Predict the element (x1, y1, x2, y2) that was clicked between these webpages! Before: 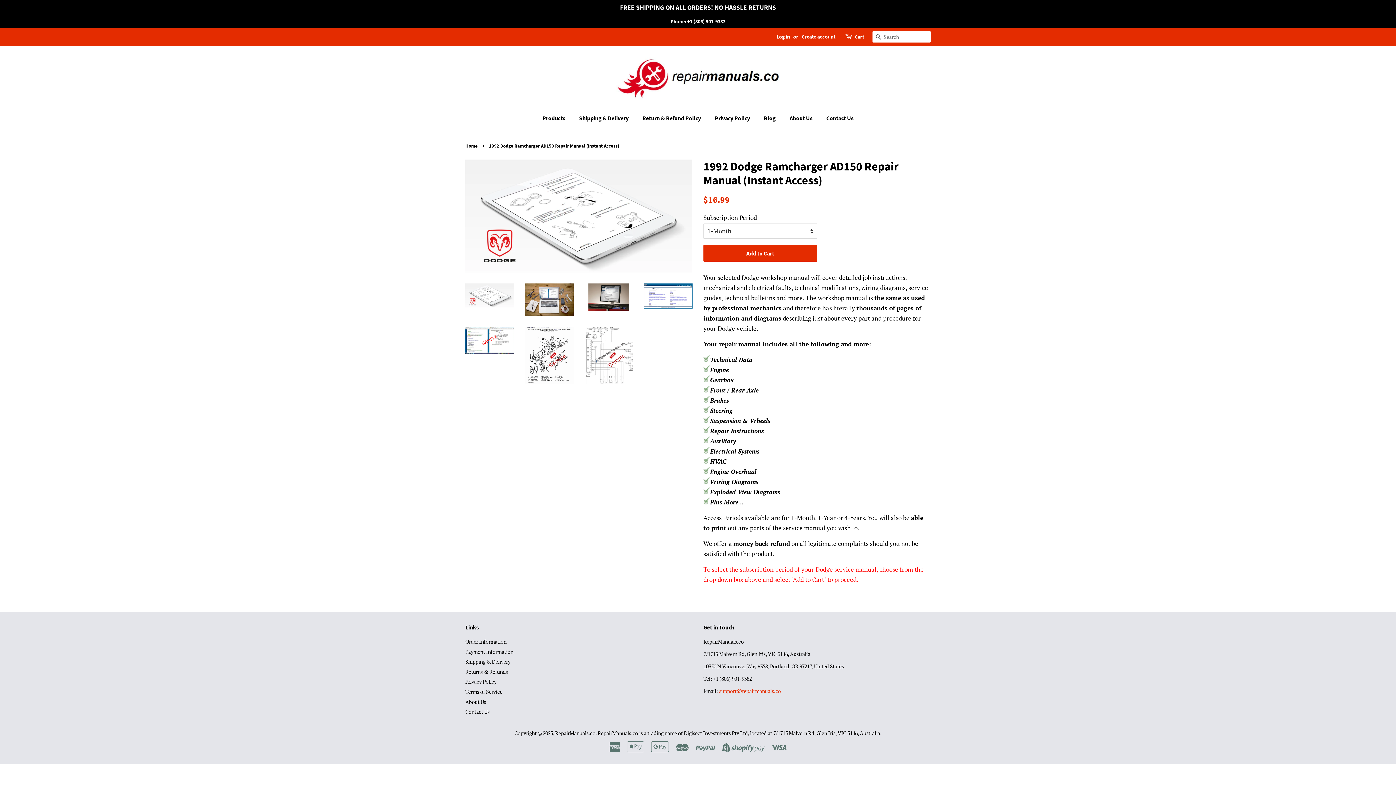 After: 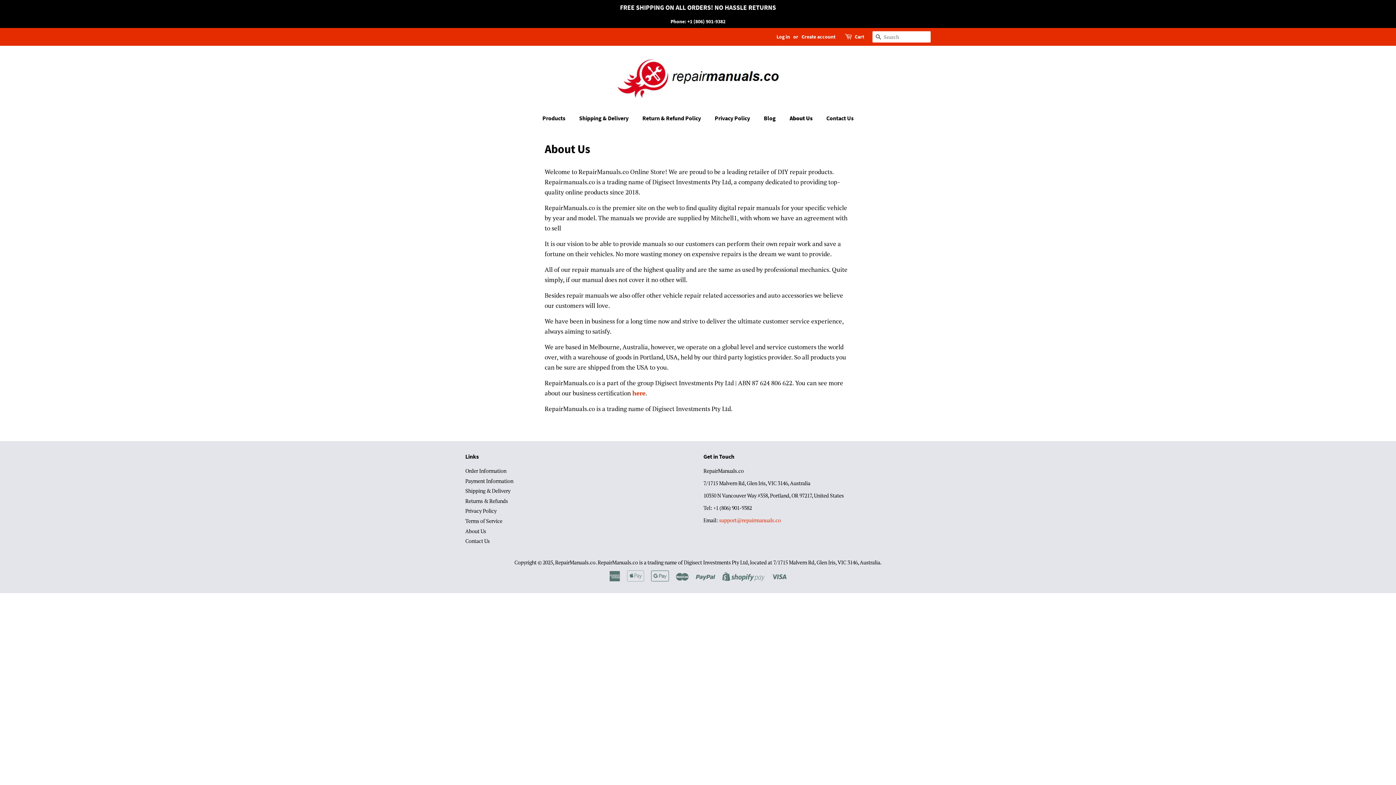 Action: label: About Us bbox: (465, 698, 486, 705)